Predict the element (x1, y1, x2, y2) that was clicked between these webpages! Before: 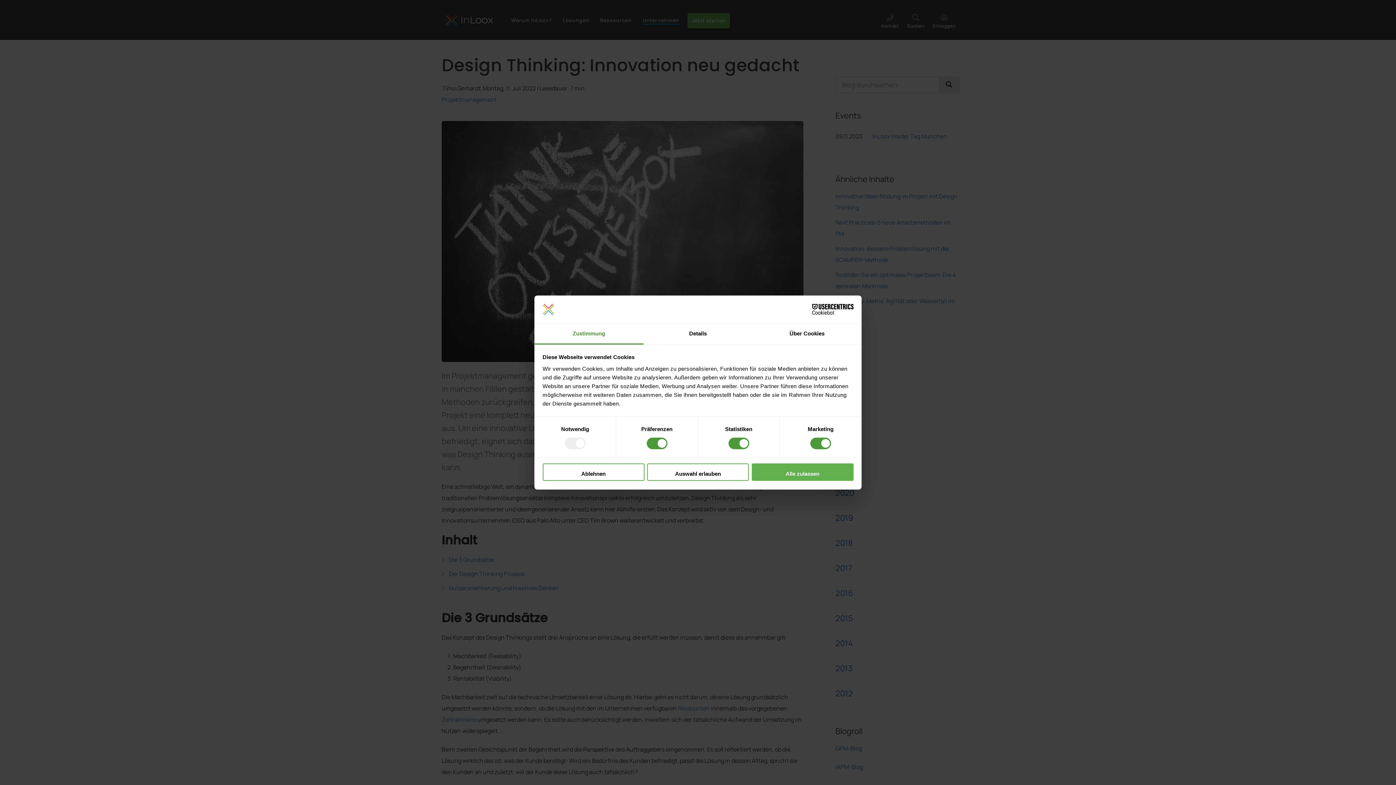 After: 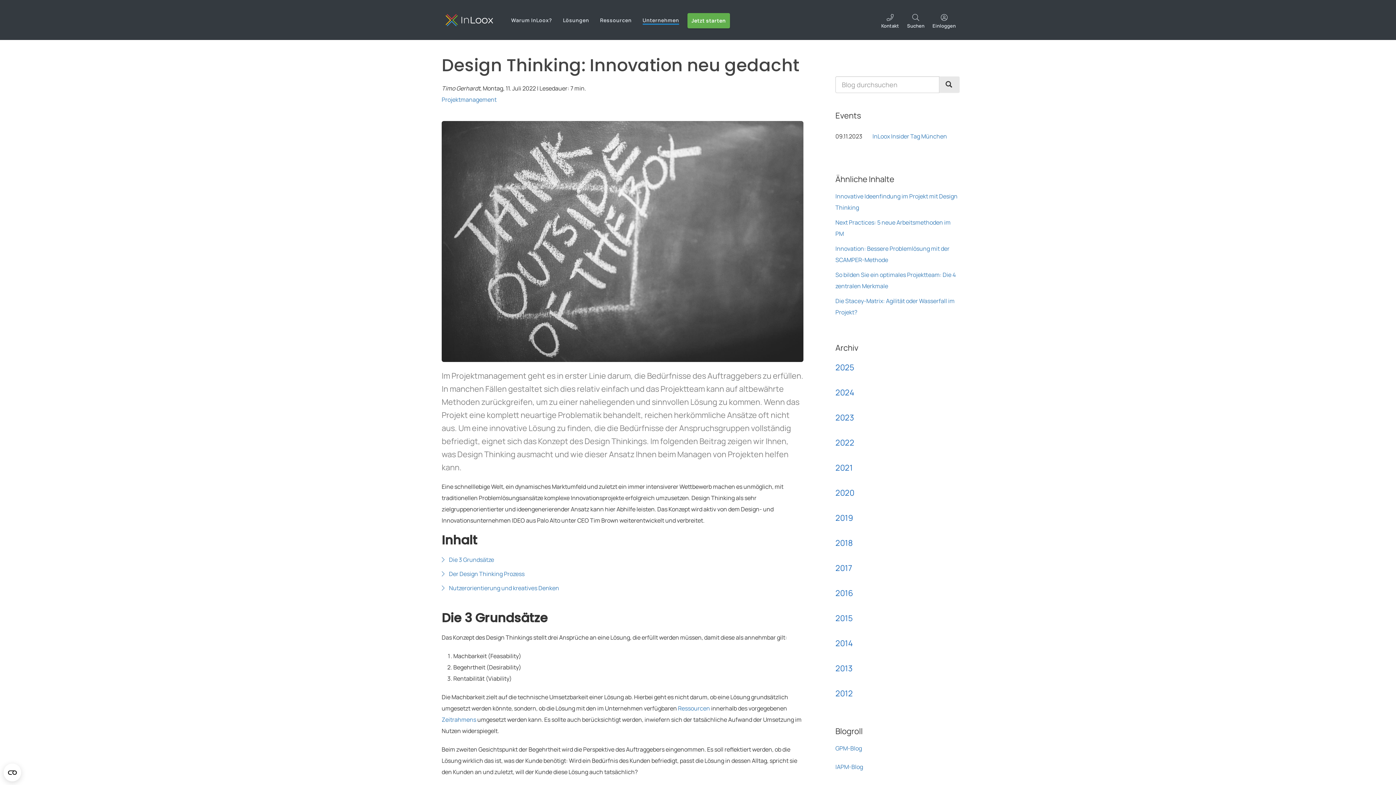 Action: bbox: (542, 463, 644, 481) label: Ablehnen